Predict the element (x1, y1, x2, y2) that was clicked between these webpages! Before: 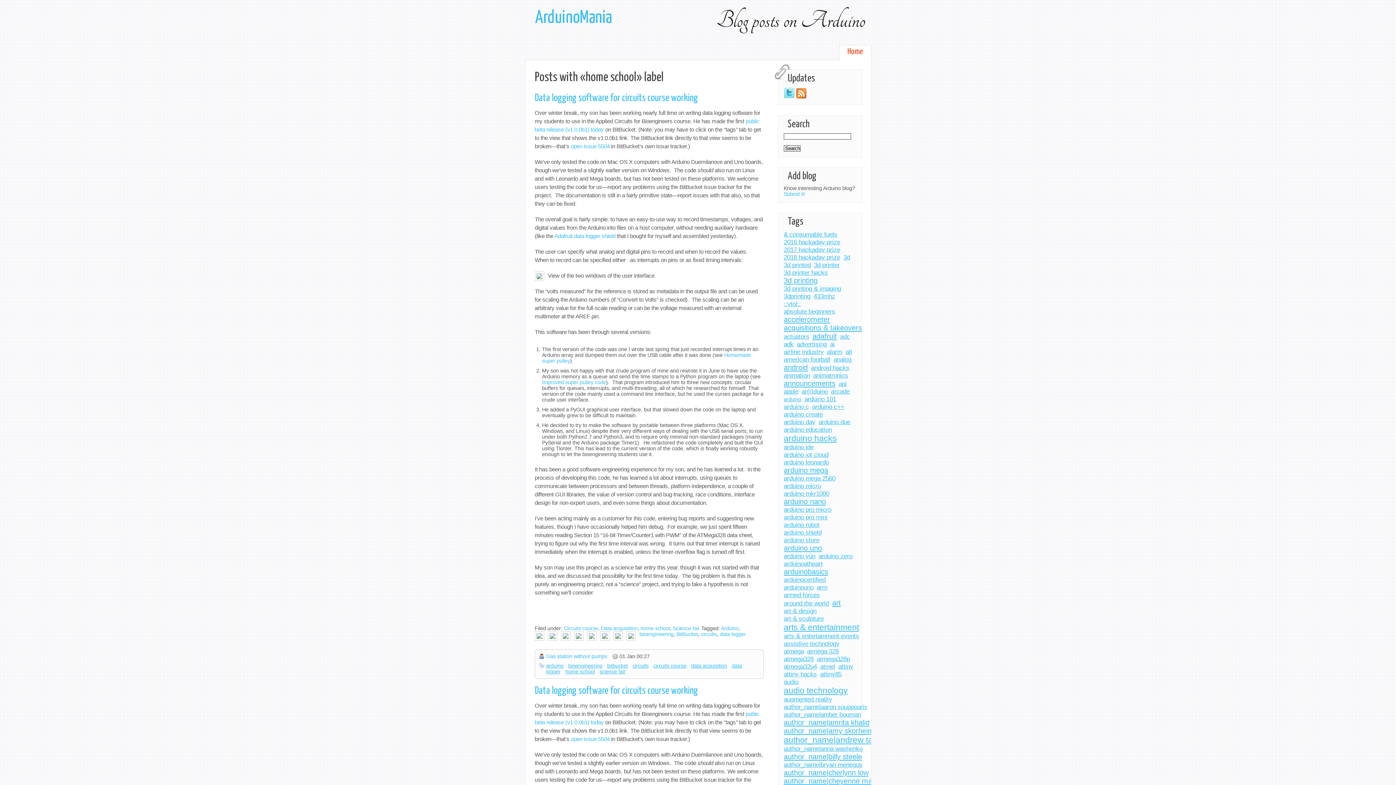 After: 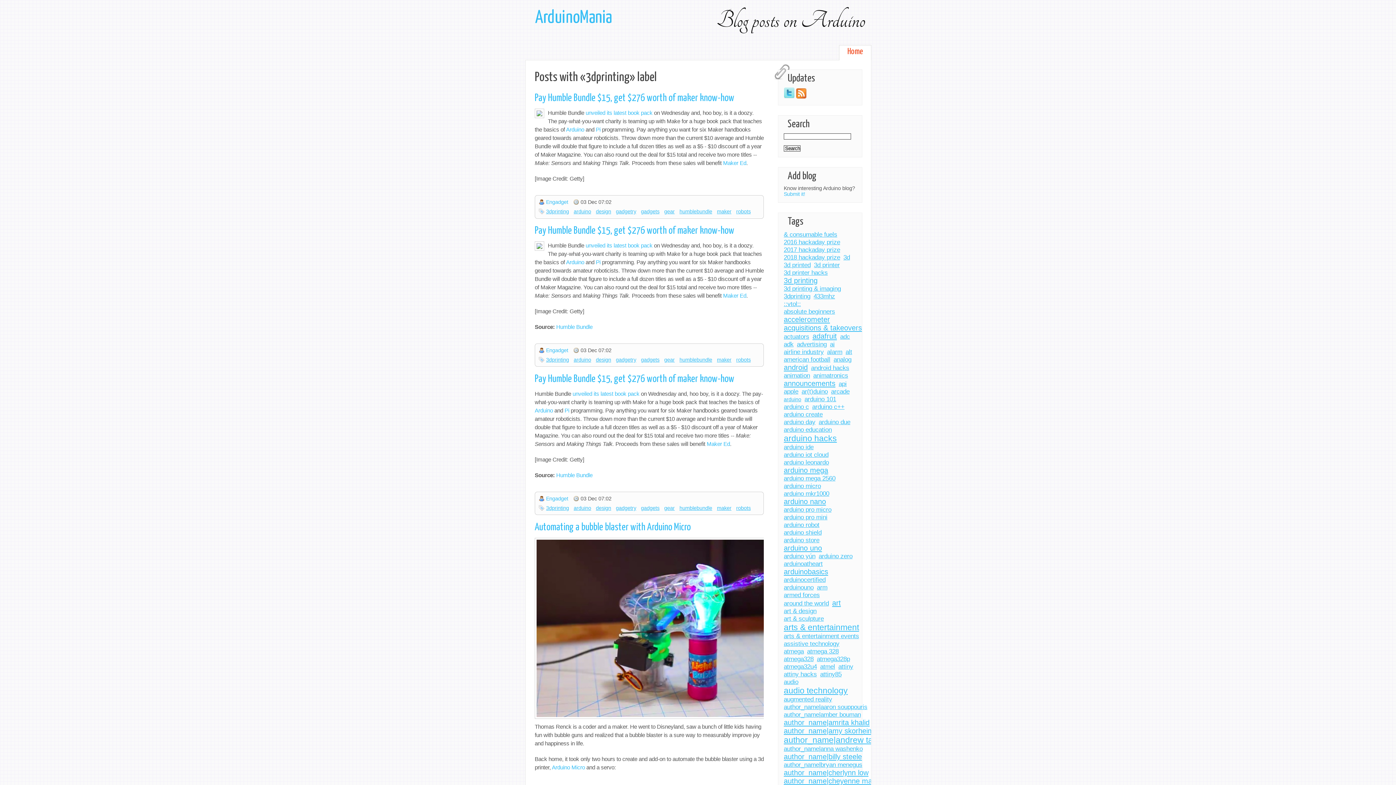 Action: label: 3dprinting bbox: (784, 292, 810, 300)